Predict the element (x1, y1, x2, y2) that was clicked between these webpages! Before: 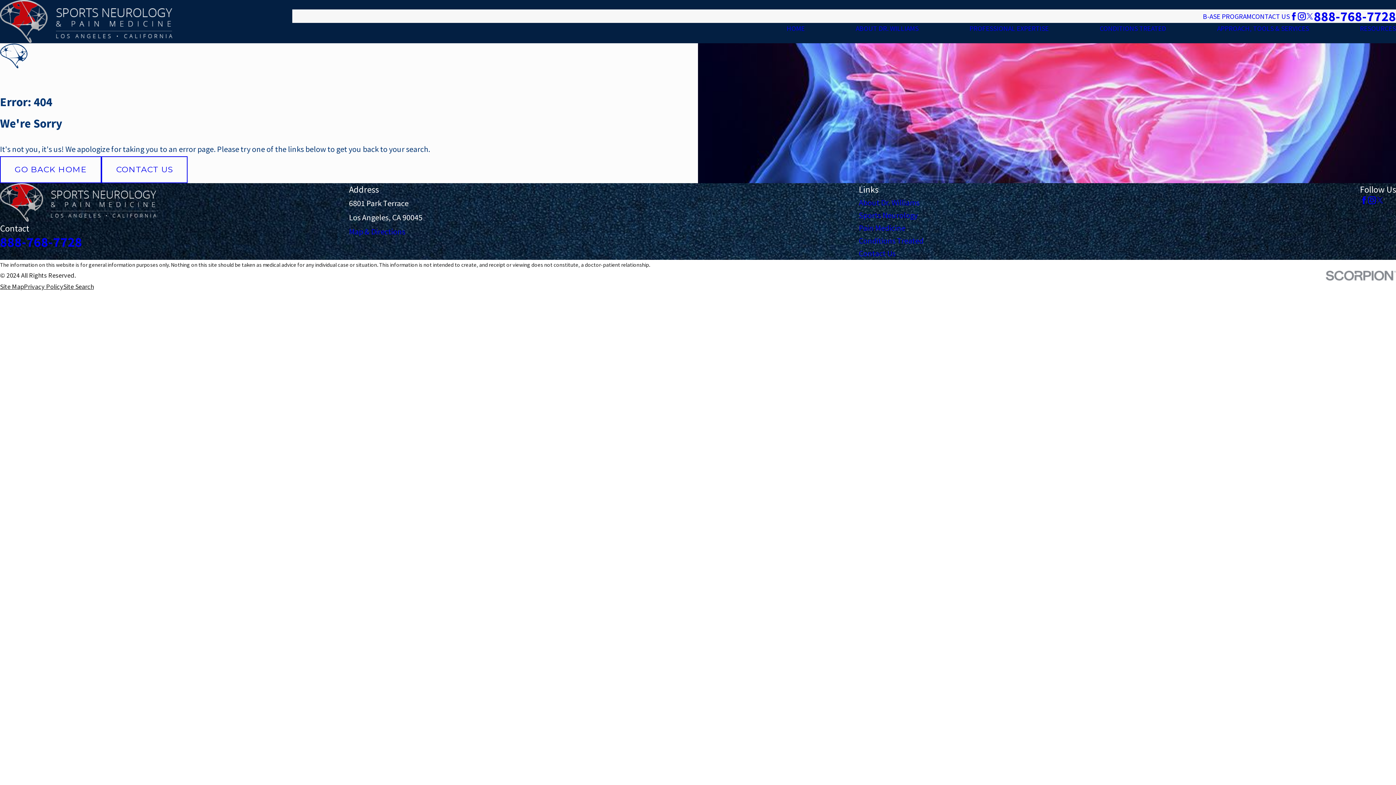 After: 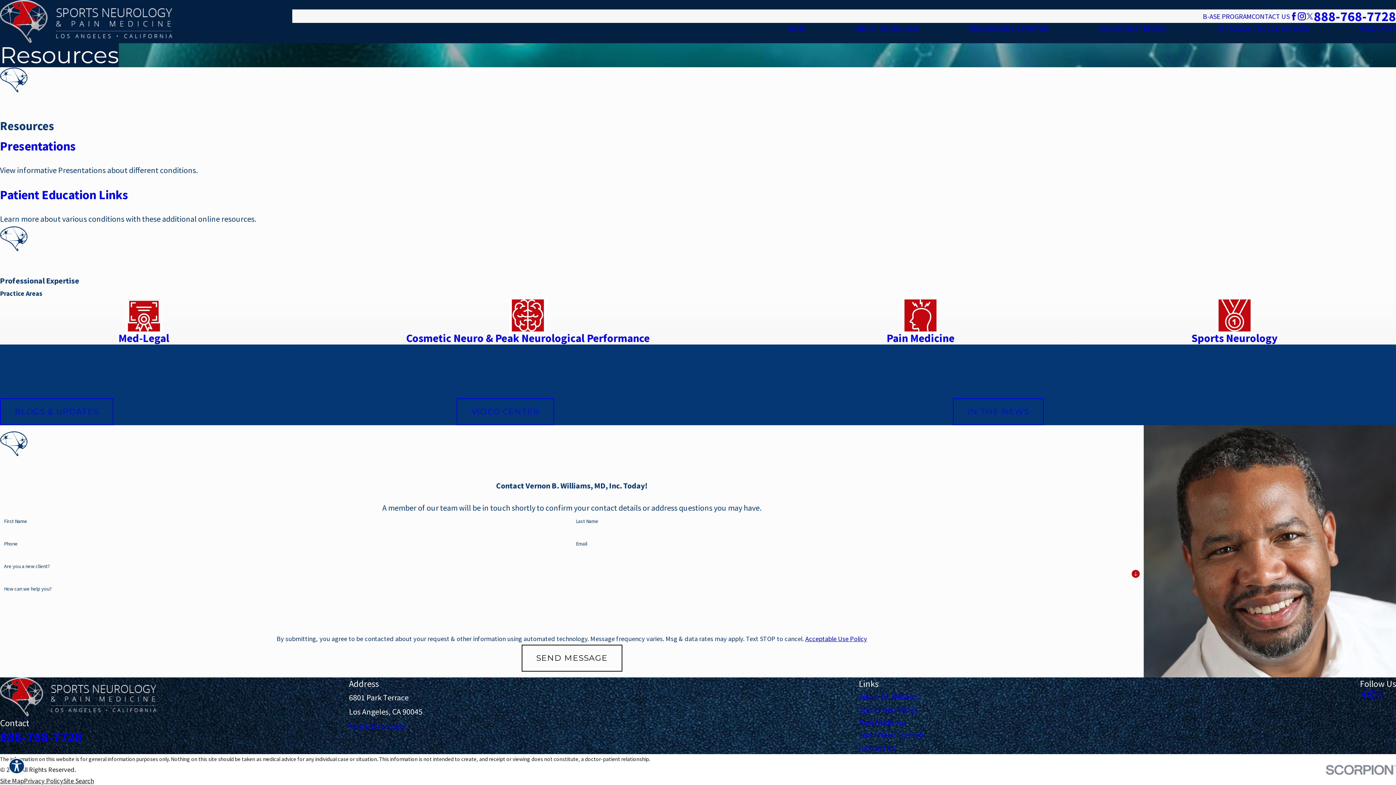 Action: bbox: (1360, 22, 1396, 33) label: RESOURCES